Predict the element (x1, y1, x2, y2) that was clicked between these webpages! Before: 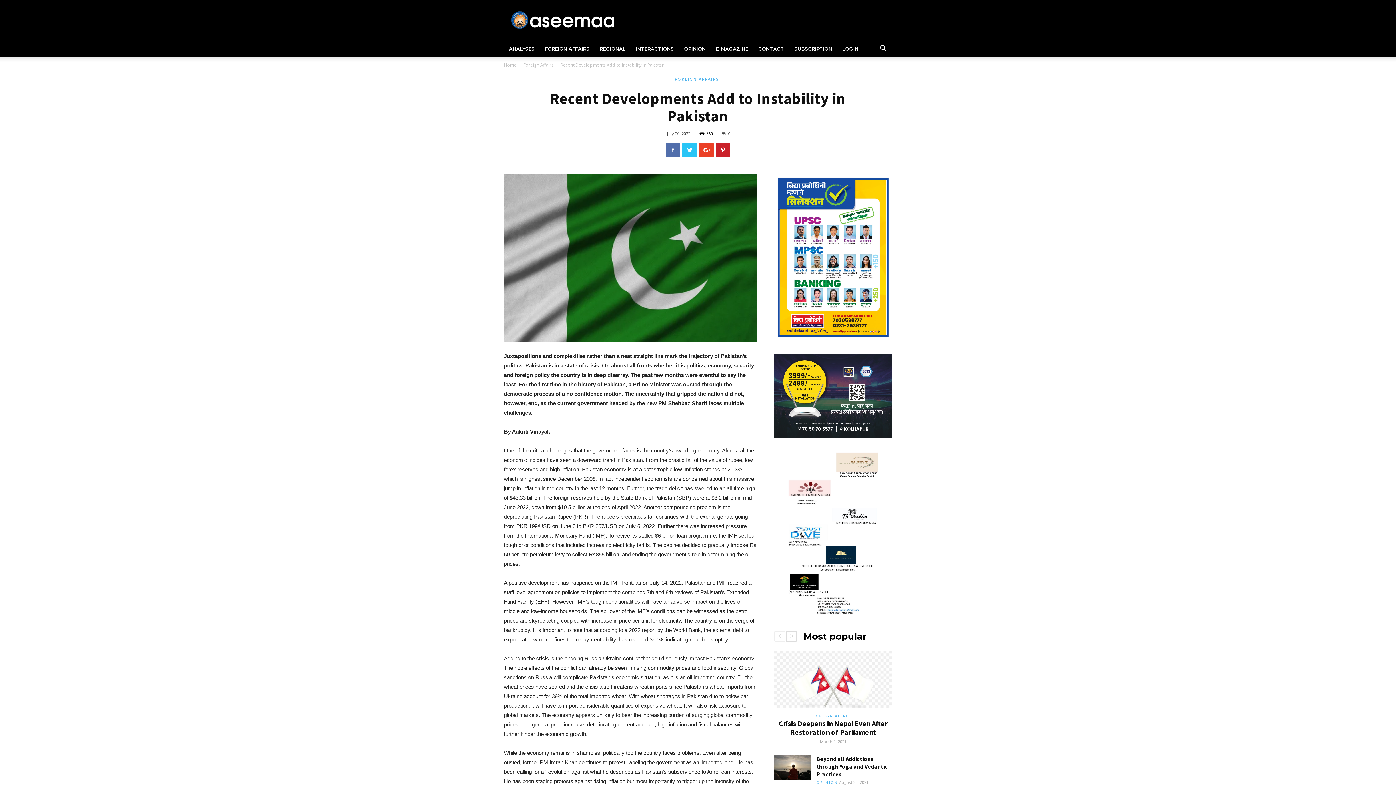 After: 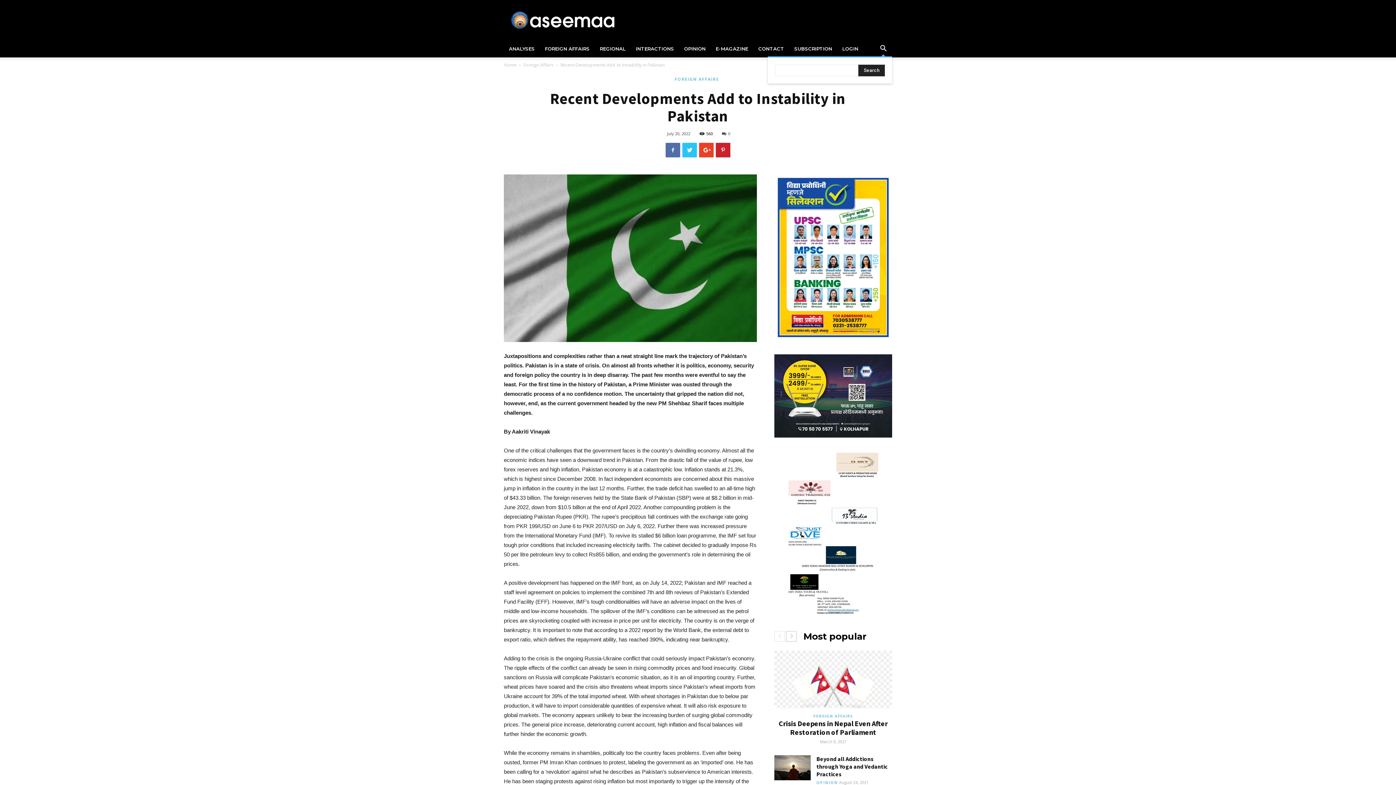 Action: bbox: (874, 45, 892, 52)